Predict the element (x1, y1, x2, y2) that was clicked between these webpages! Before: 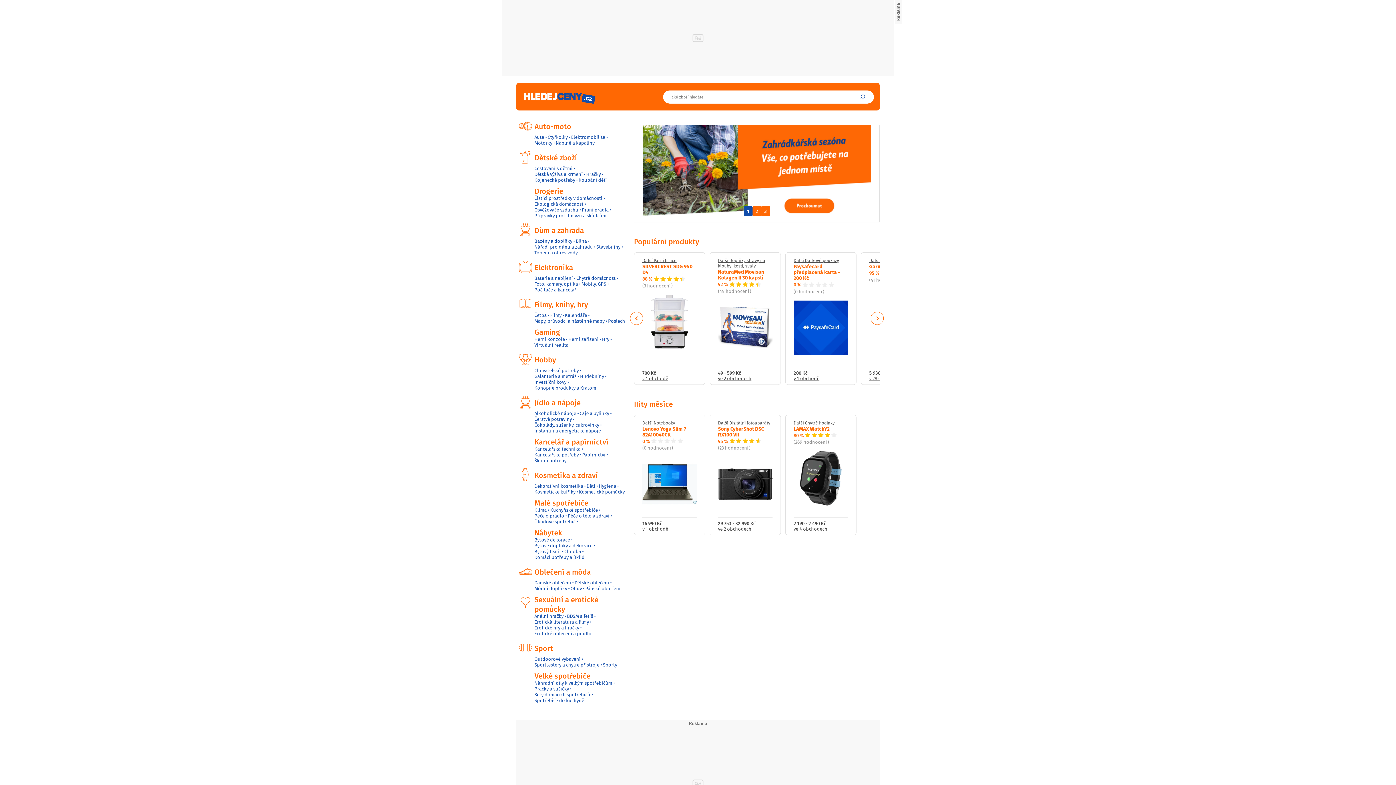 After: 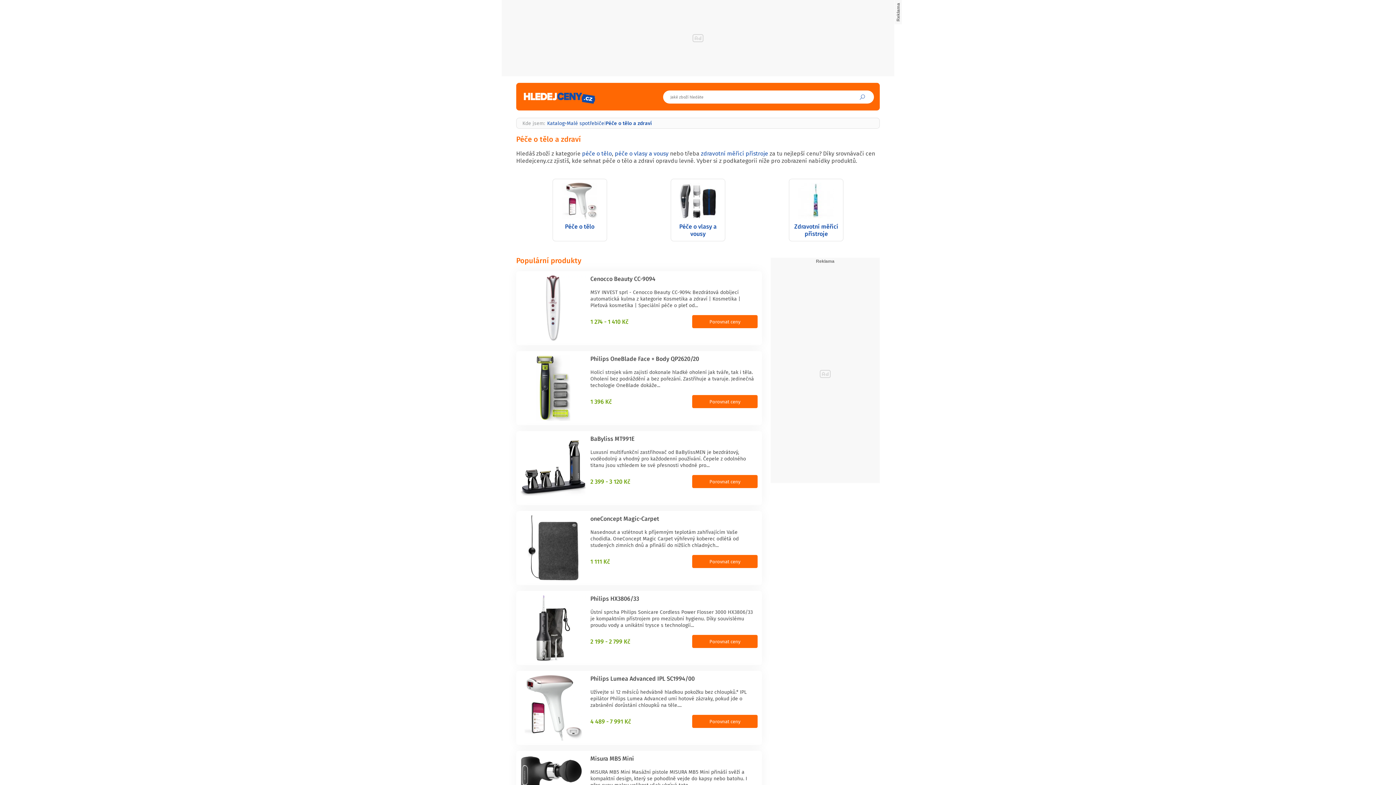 Action: bbox: (567, 513, 609, 519) label: Péče o tělo a zdraví